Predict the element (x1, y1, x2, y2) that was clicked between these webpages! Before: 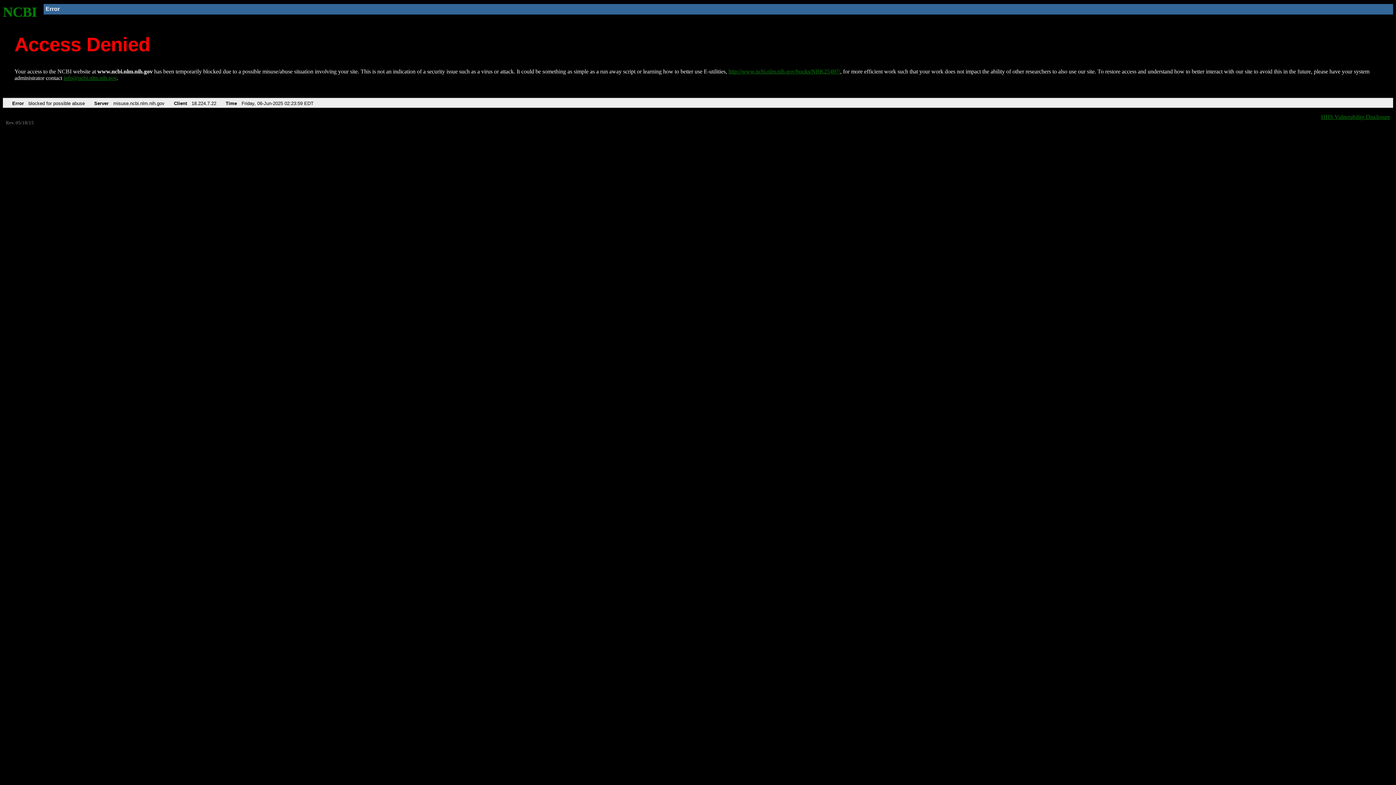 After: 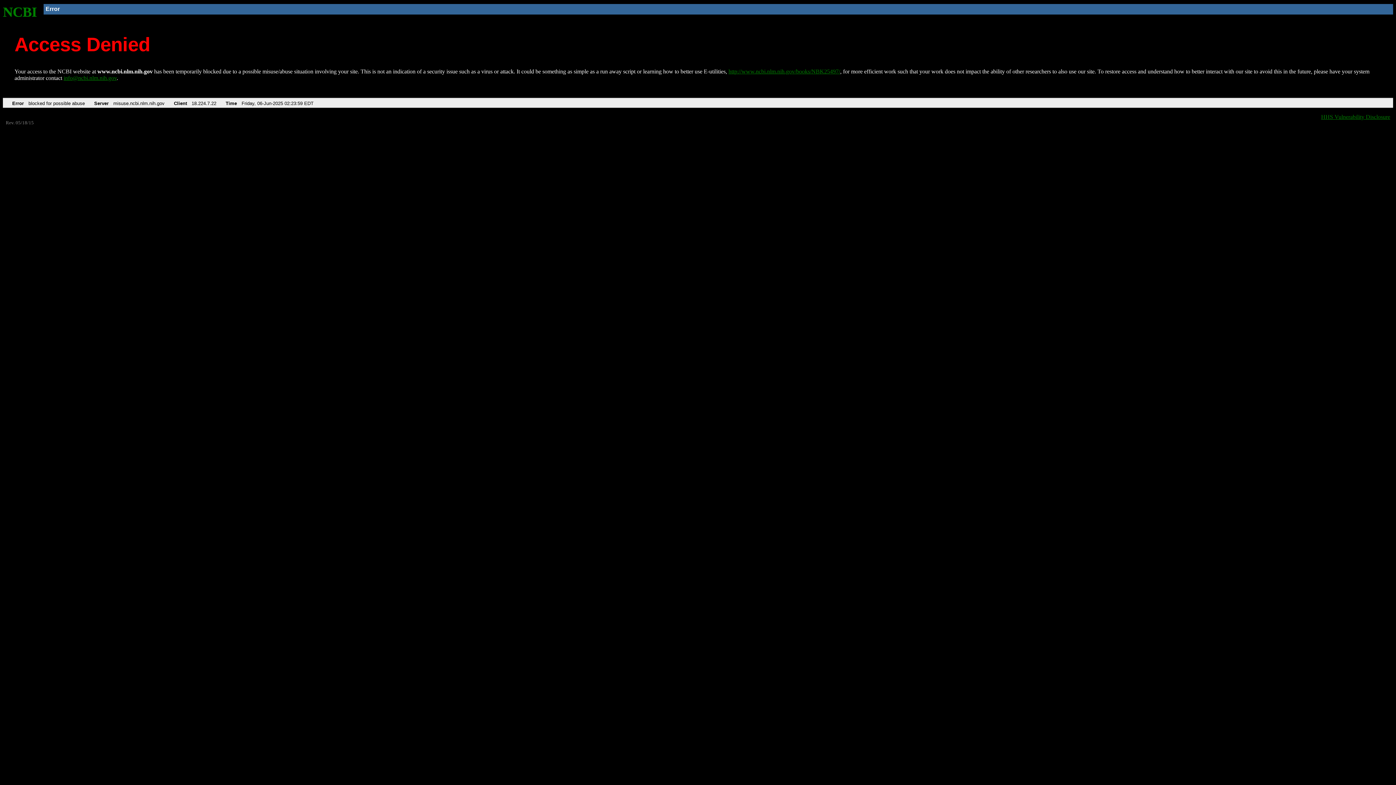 Action: bbox: (63, 75, 116, 81) label: info@ncbi.nlm.nih.gov